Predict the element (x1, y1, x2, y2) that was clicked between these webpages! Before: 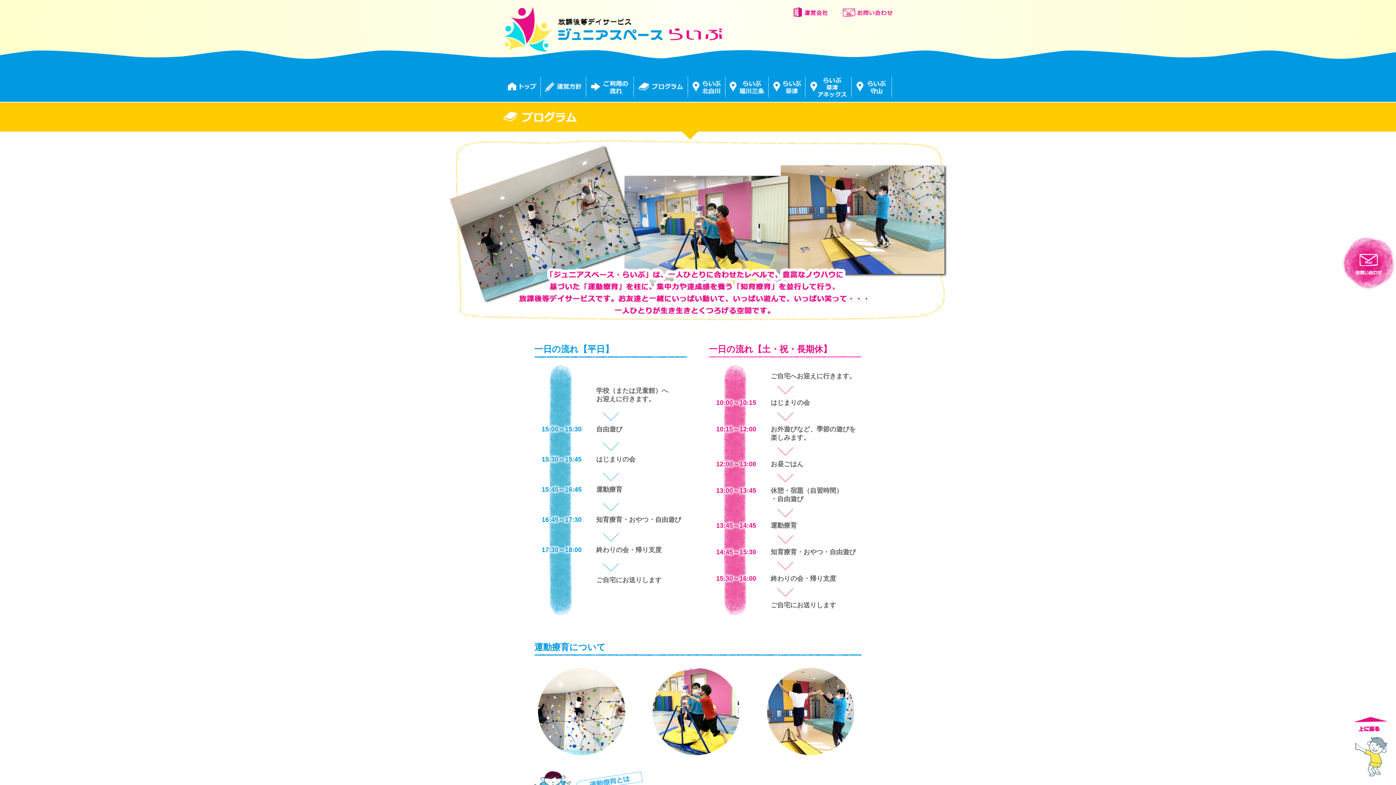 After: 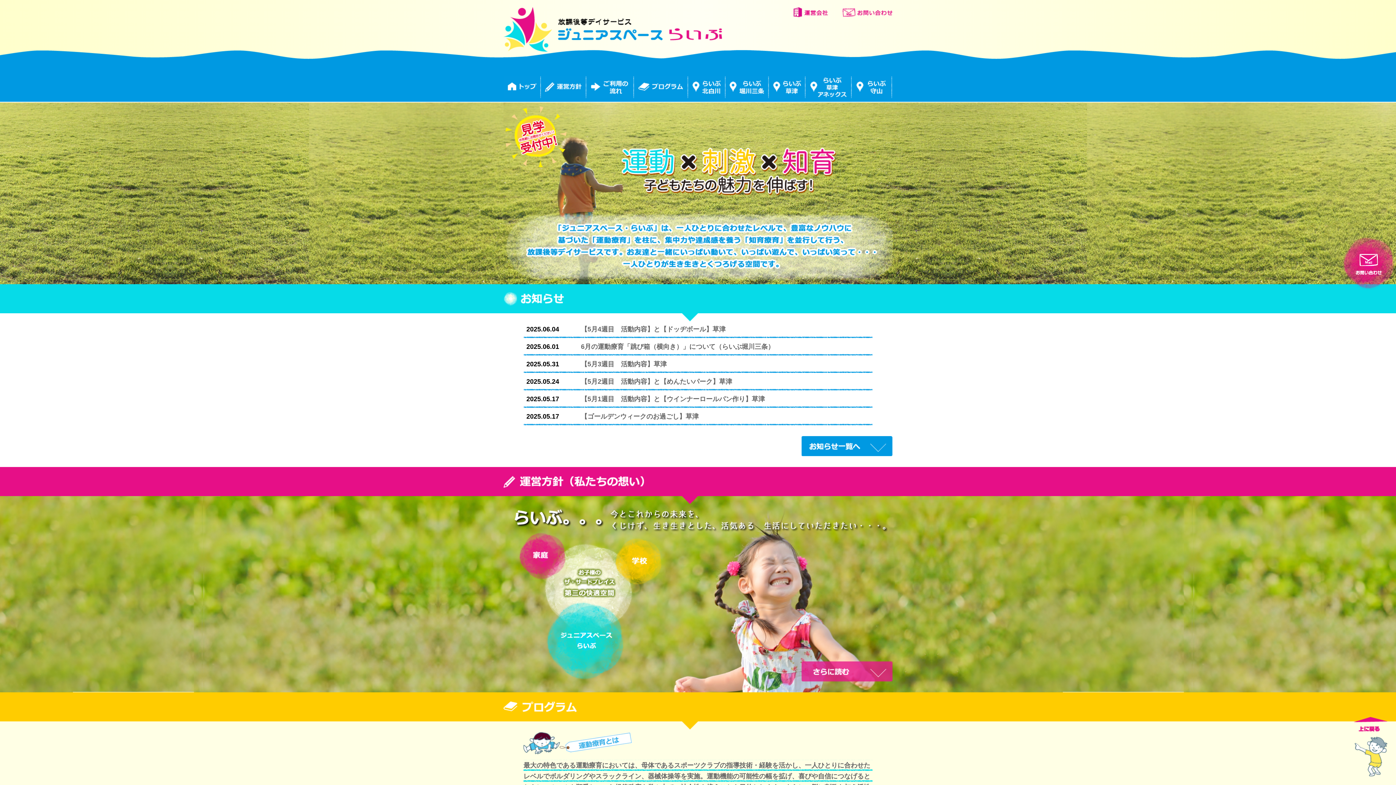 Action: label: トップ bbox: (504, 76, 540, 98)